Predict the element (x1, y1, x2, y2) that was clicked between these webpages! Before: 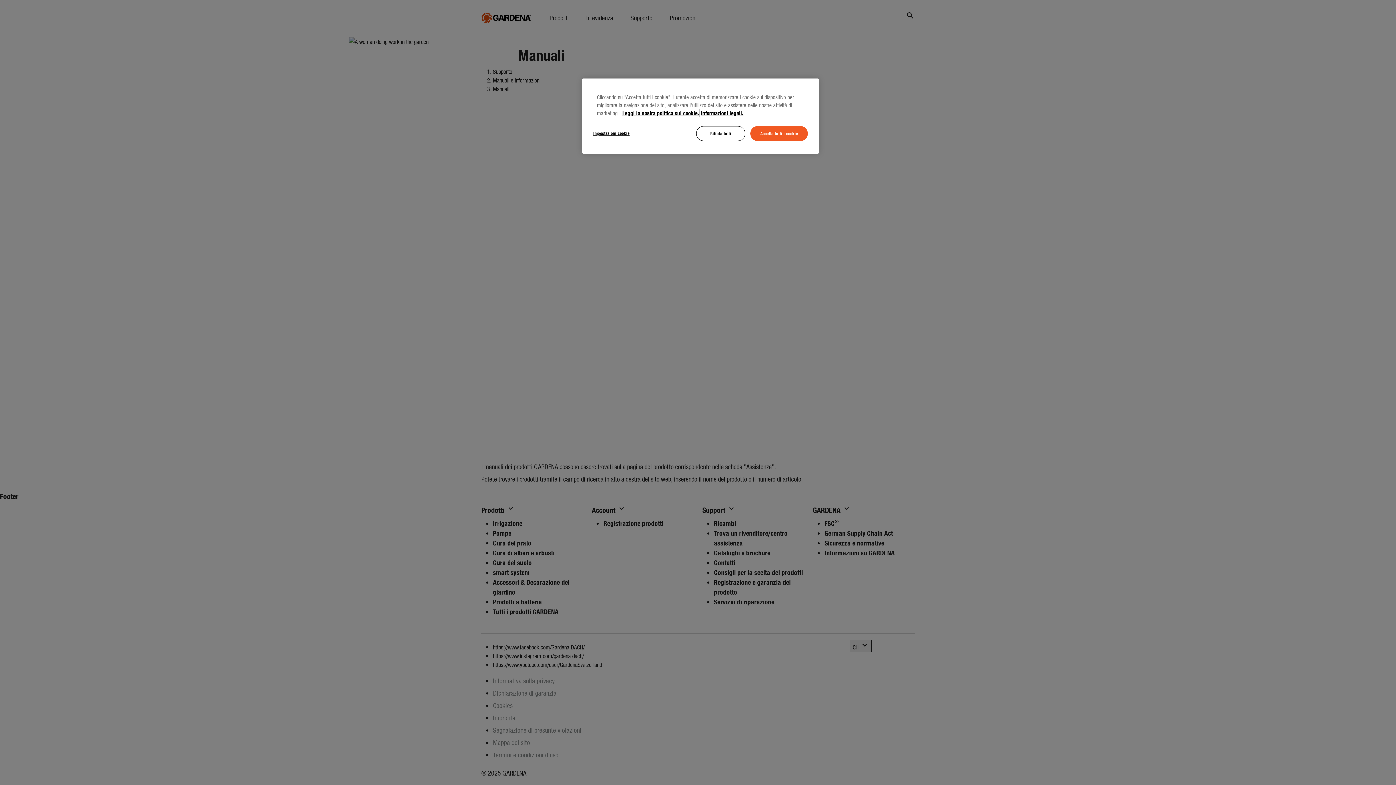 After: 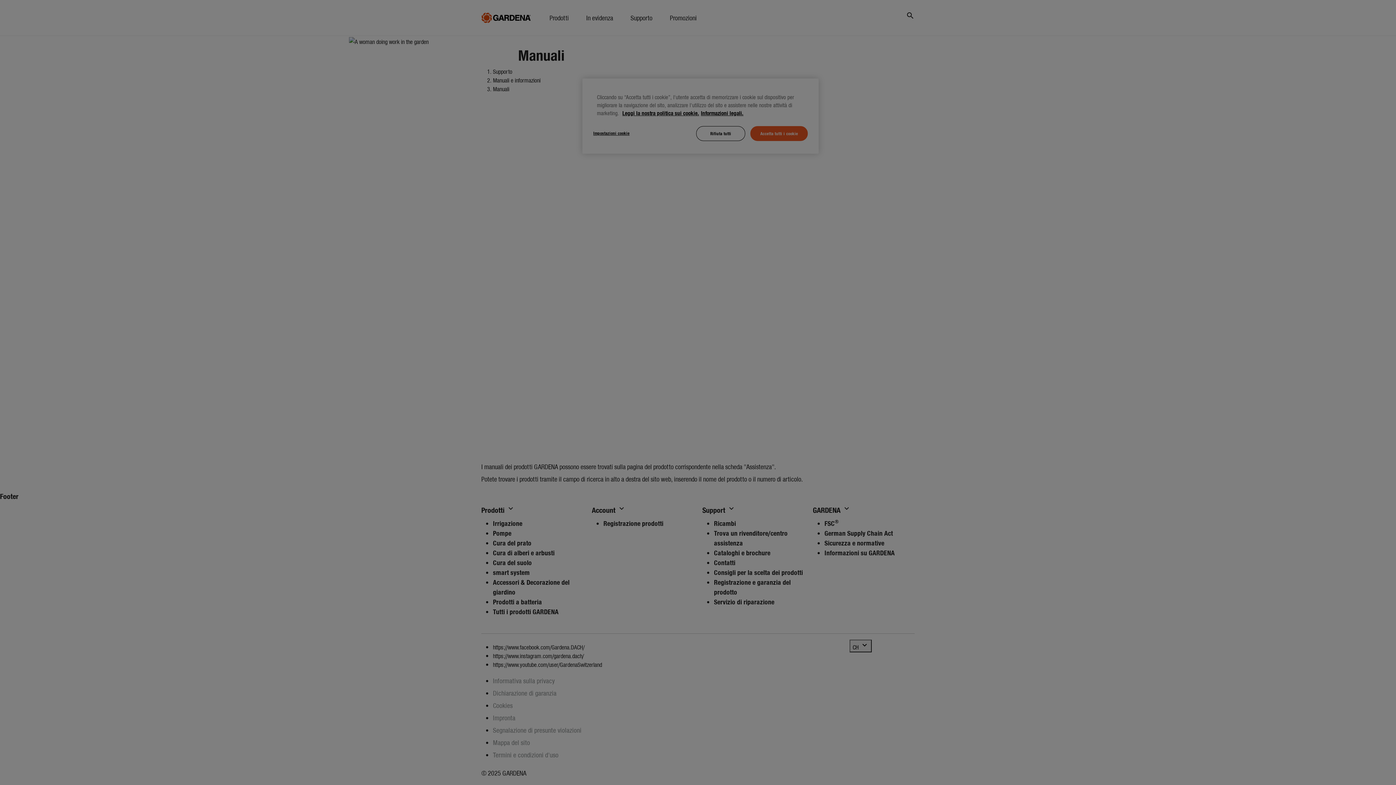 Action: bbox: (593, 126, 642, 140) label: Impostazioni cookie